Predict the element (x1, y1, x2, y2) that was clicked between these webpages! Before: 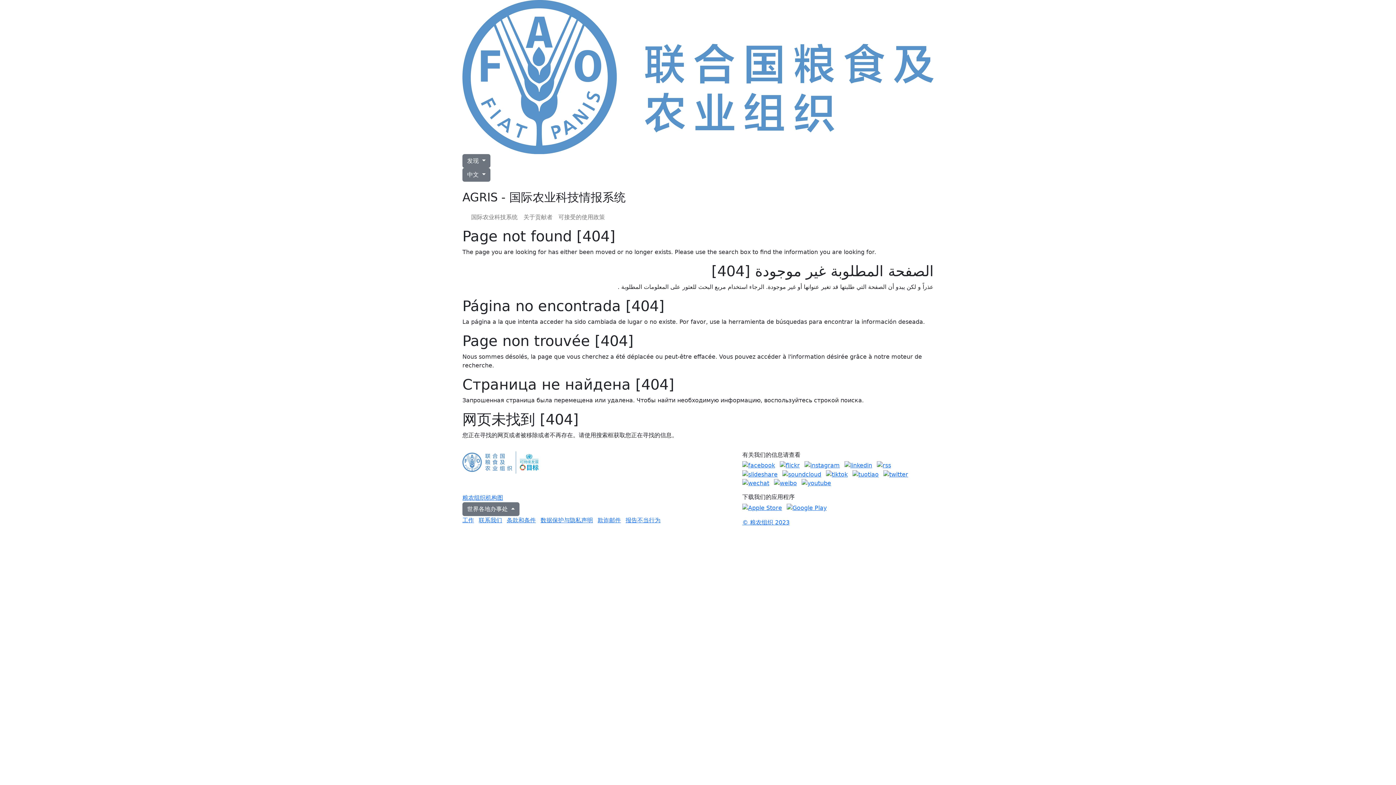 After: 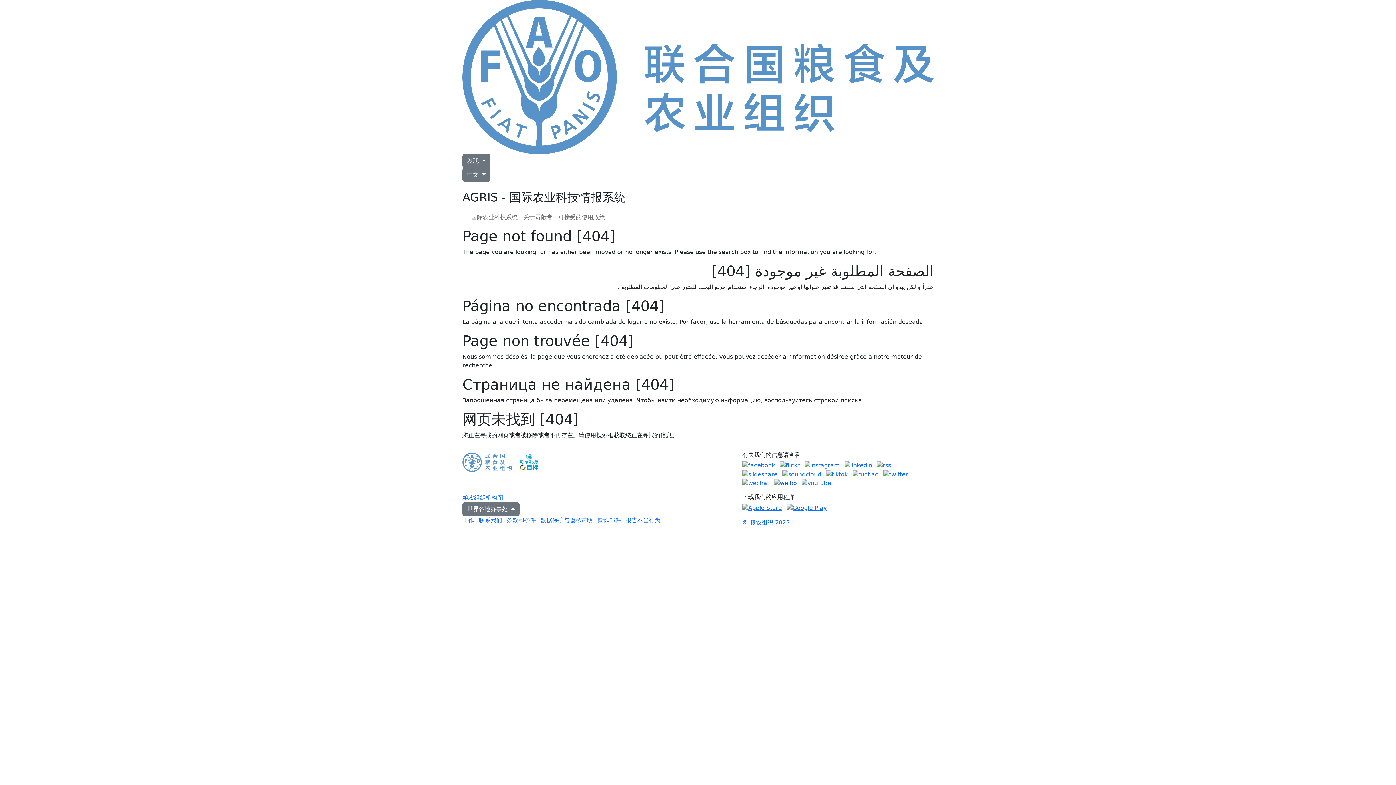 Action: bbox: (774, 479, 797, 486)